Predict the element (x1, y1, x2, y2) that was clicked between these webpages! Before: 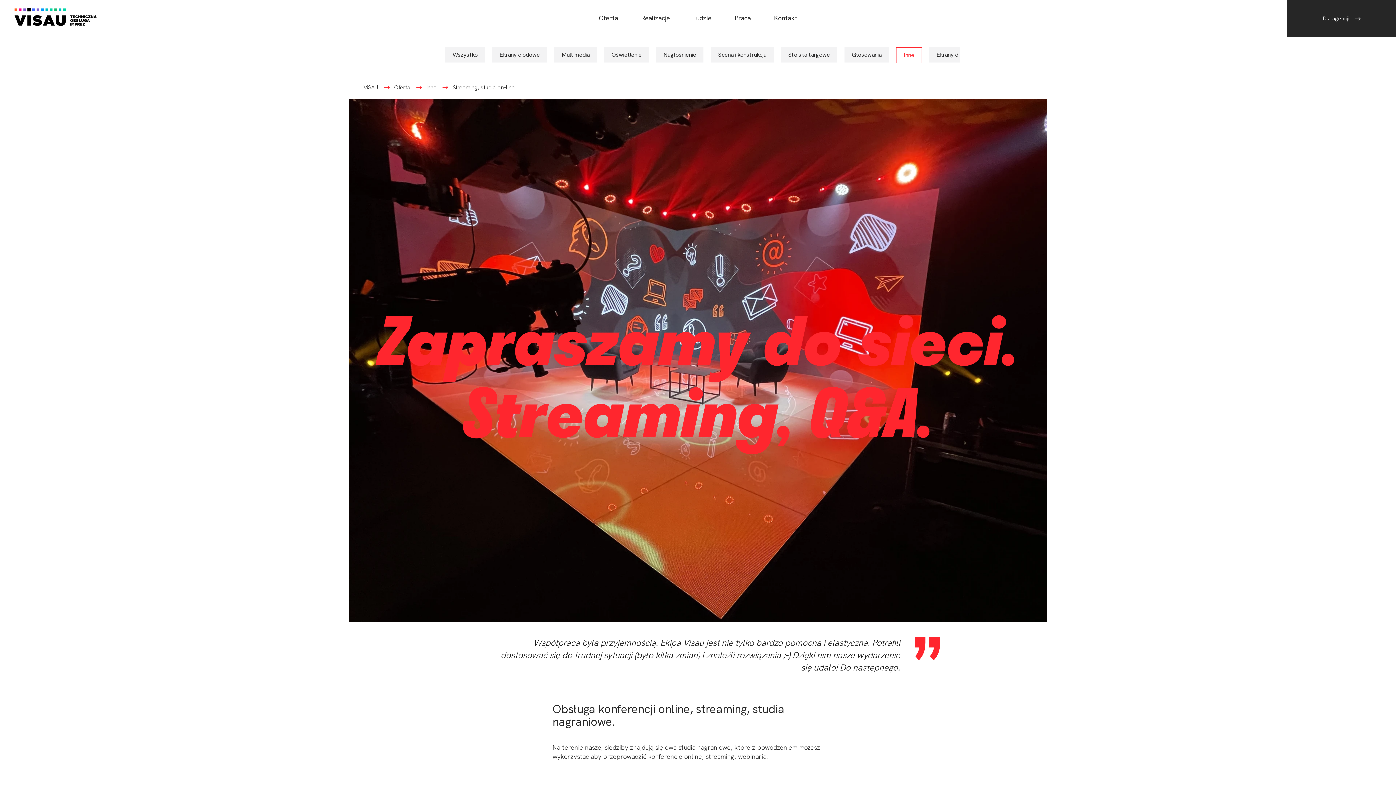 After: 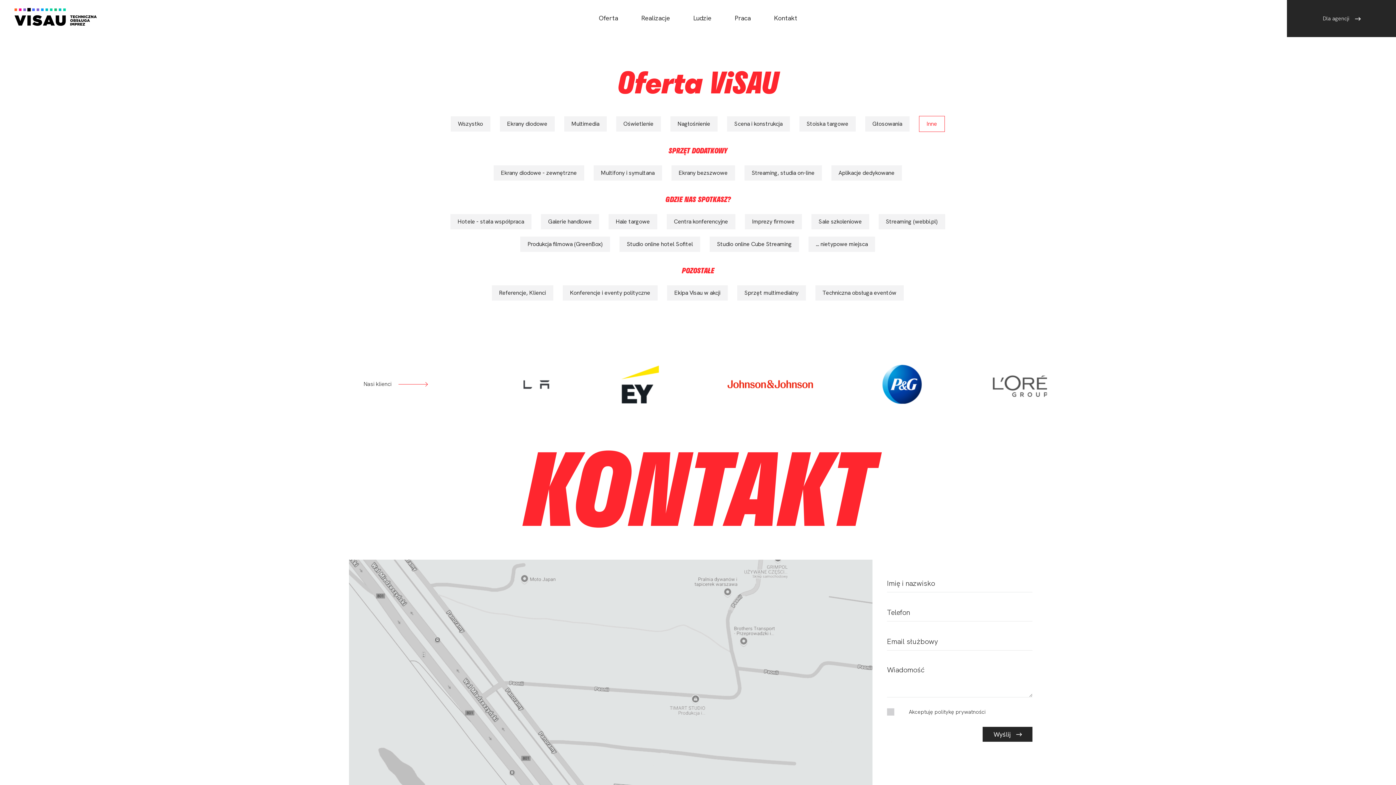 Action: bbox: (426, 83, 436, 91) label: Inne